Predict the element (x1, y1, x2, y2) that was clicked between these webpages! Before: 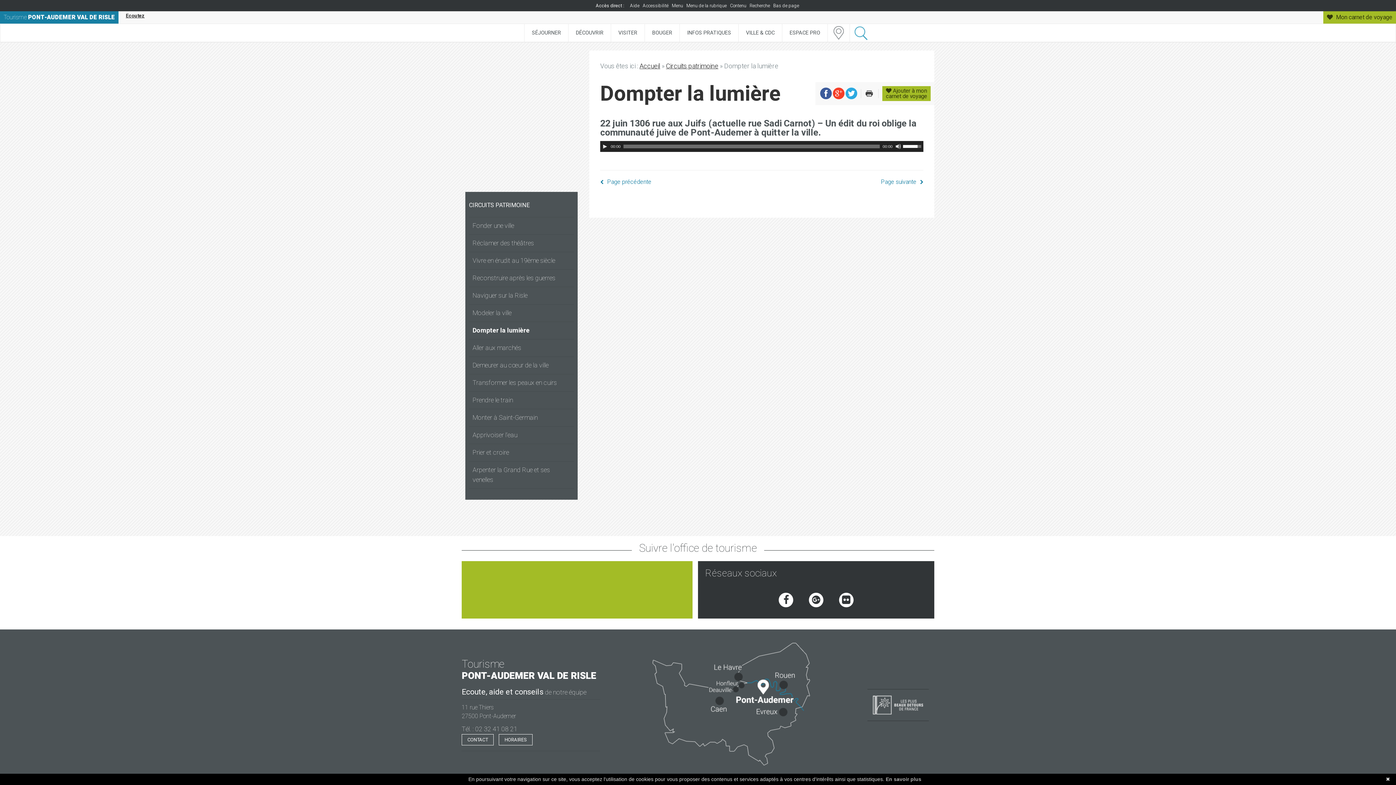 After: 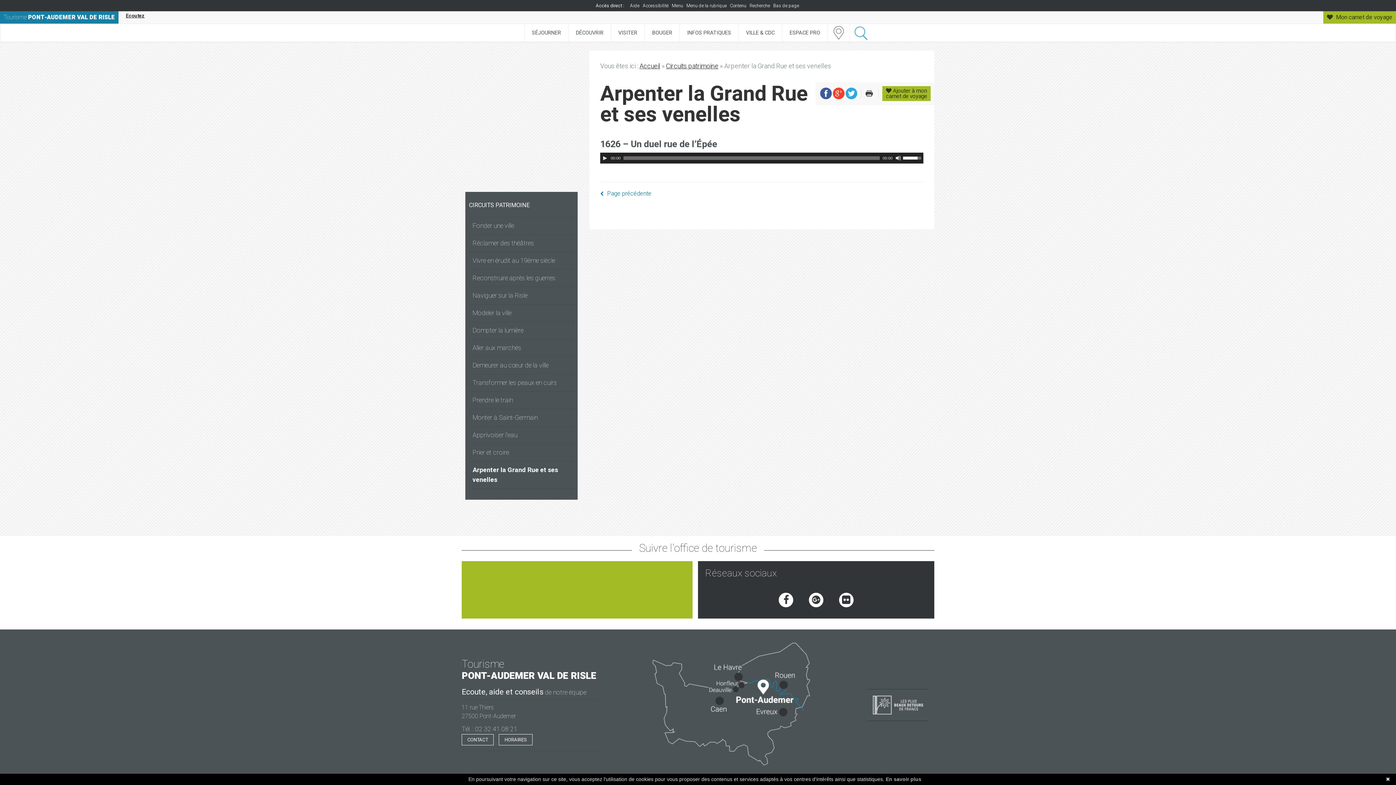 Action: bbox: (469, 461, 574, 488) label: Arpenter la Grand Rue et ses venelles